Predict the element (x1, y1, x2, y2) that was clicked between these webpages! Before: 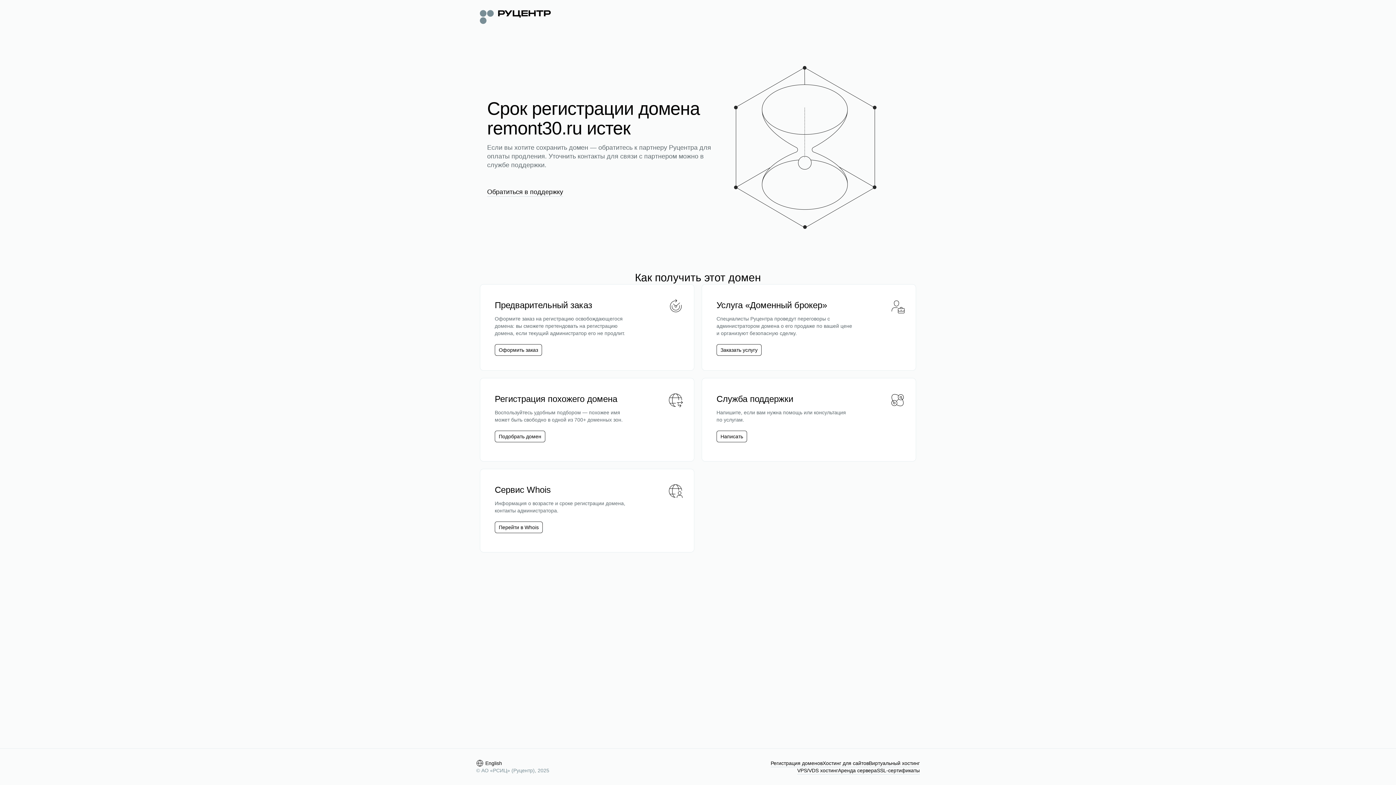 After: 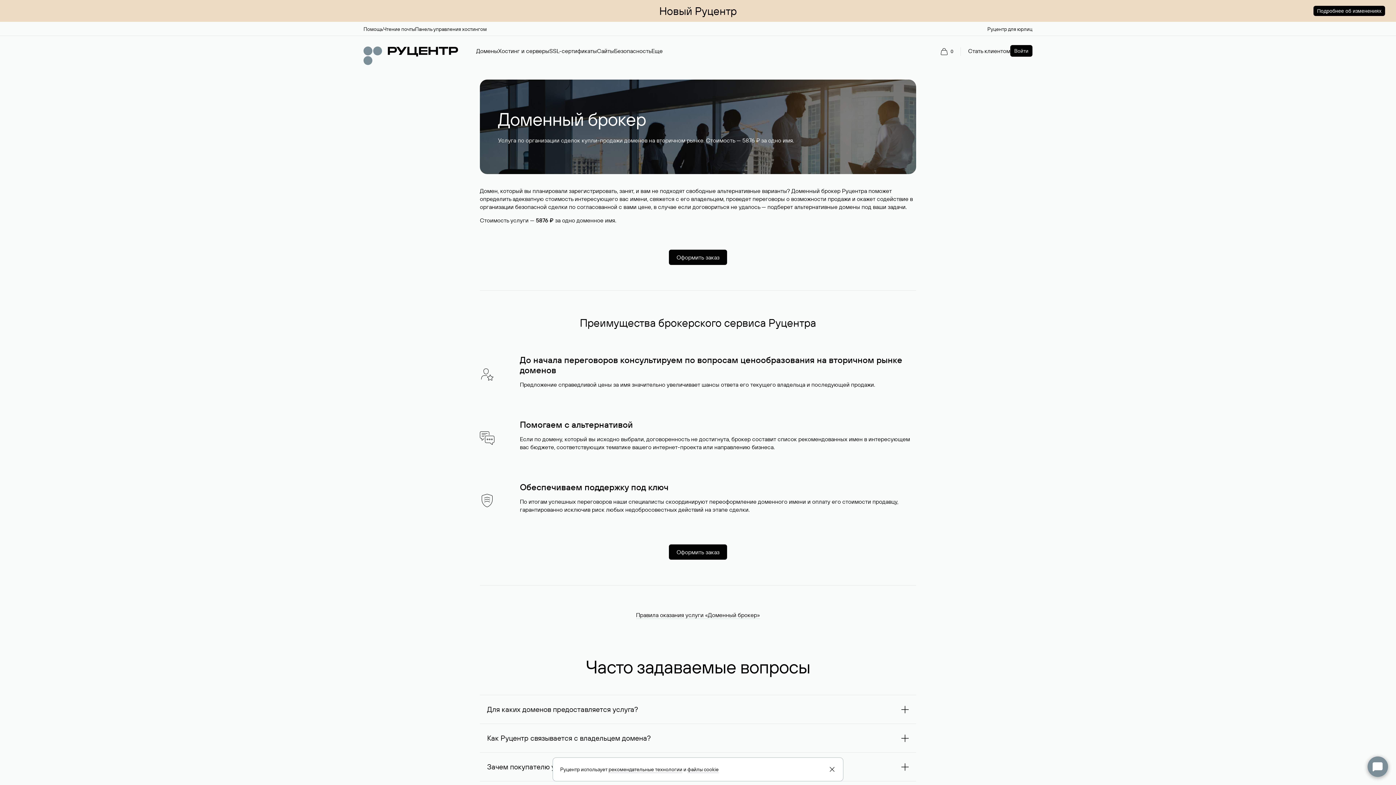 Action: bbox: (716, 344, 761, 356) label: Заказать услугу